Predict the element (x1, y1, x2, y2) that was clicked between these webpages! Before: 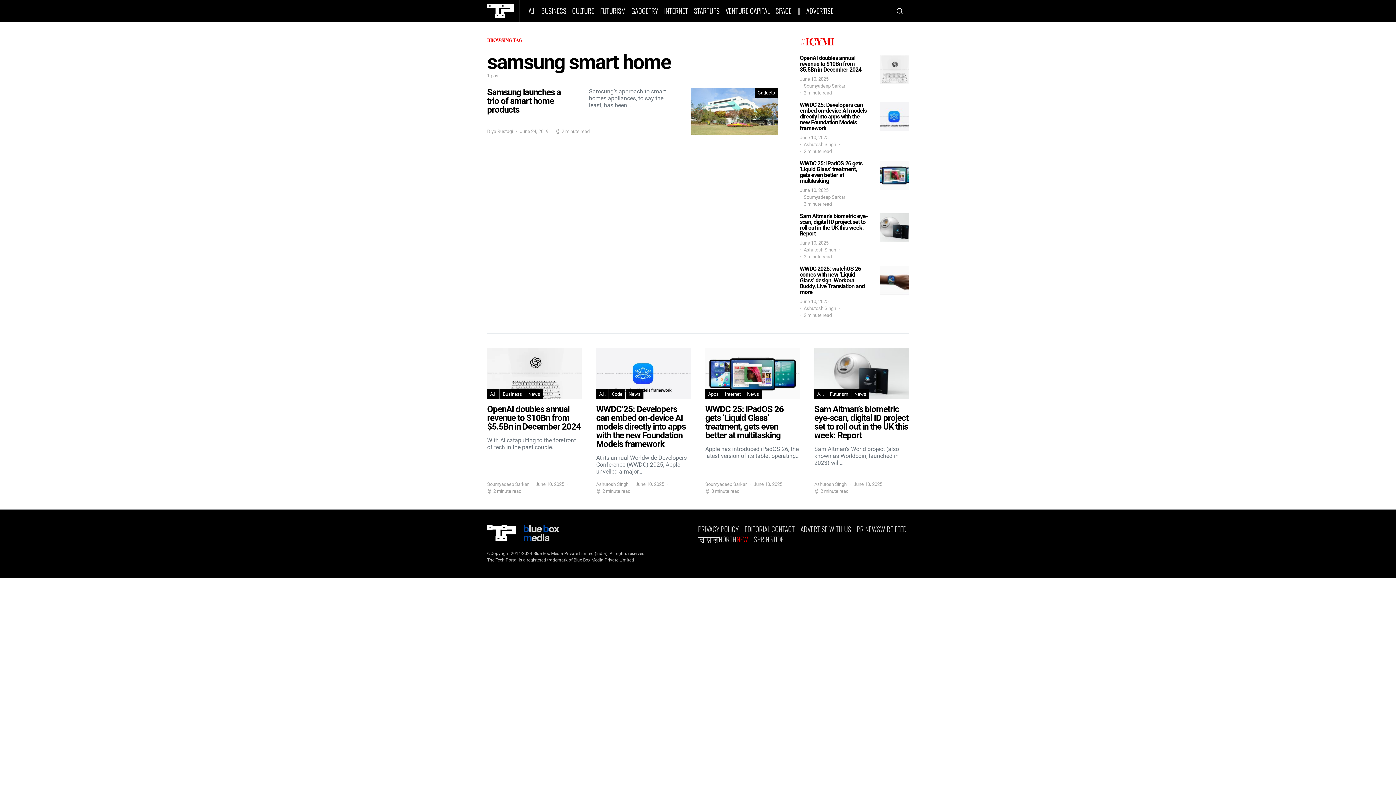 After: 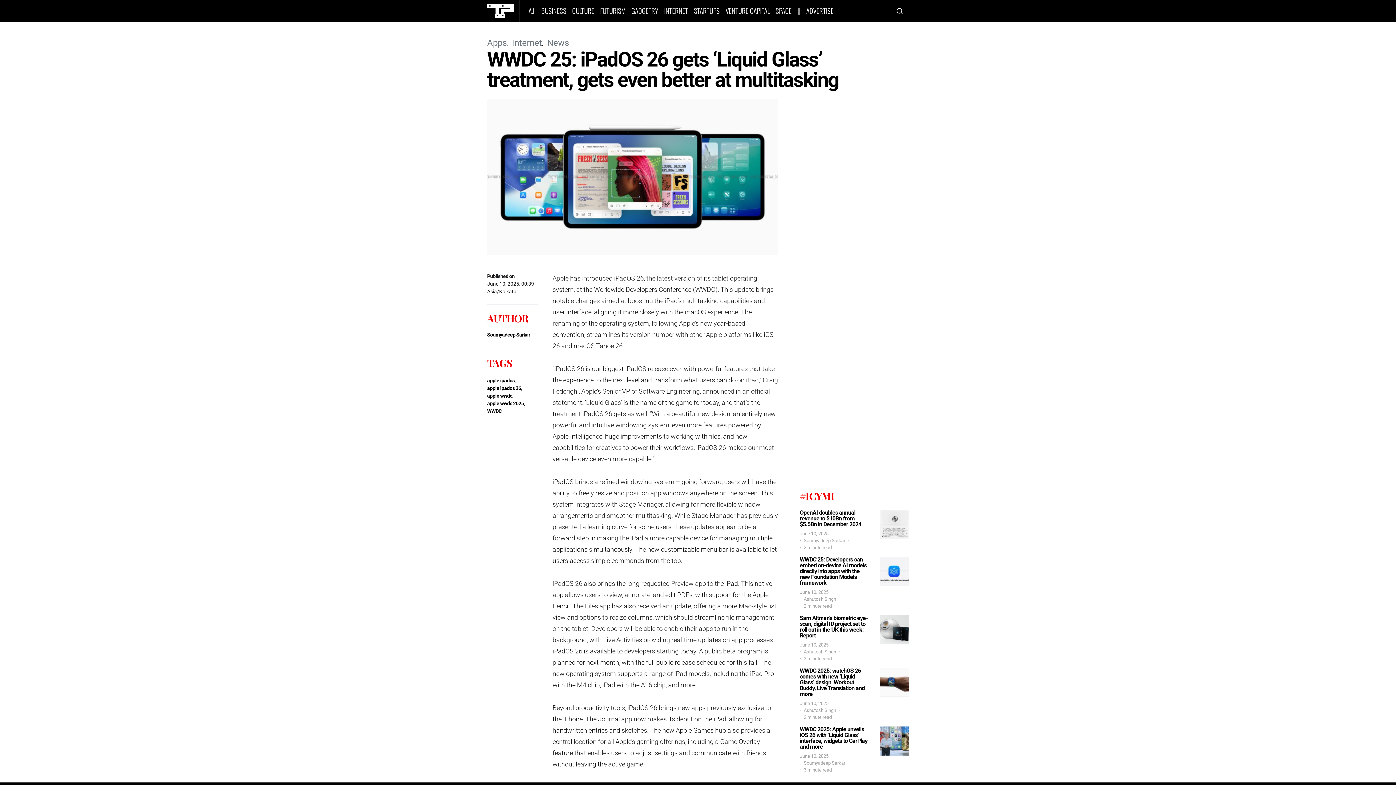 Action: label: WWDC 25: iPadOS 26 gets ‘Liquid Glass’ treatment, gets even better at multitasking bbox: (800, 160, 862, 184)